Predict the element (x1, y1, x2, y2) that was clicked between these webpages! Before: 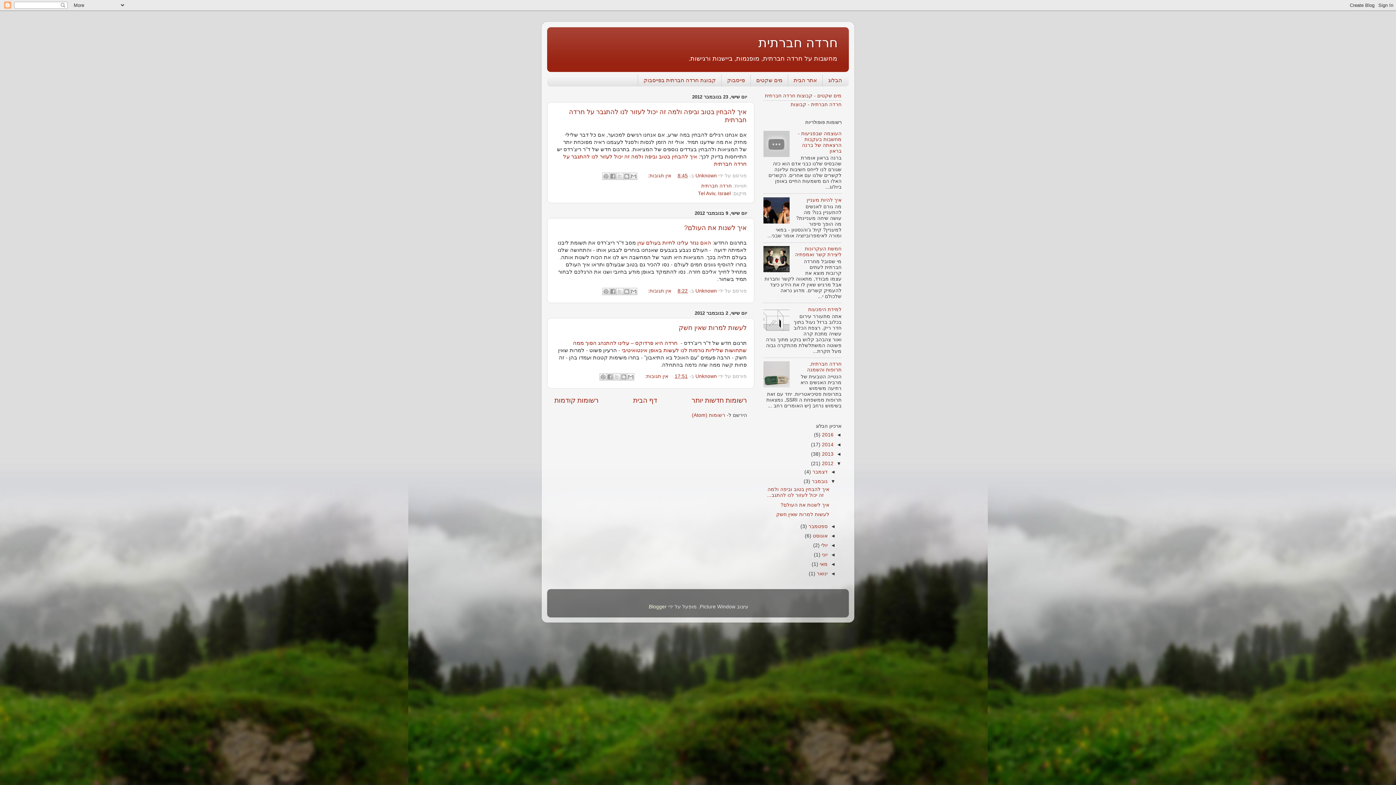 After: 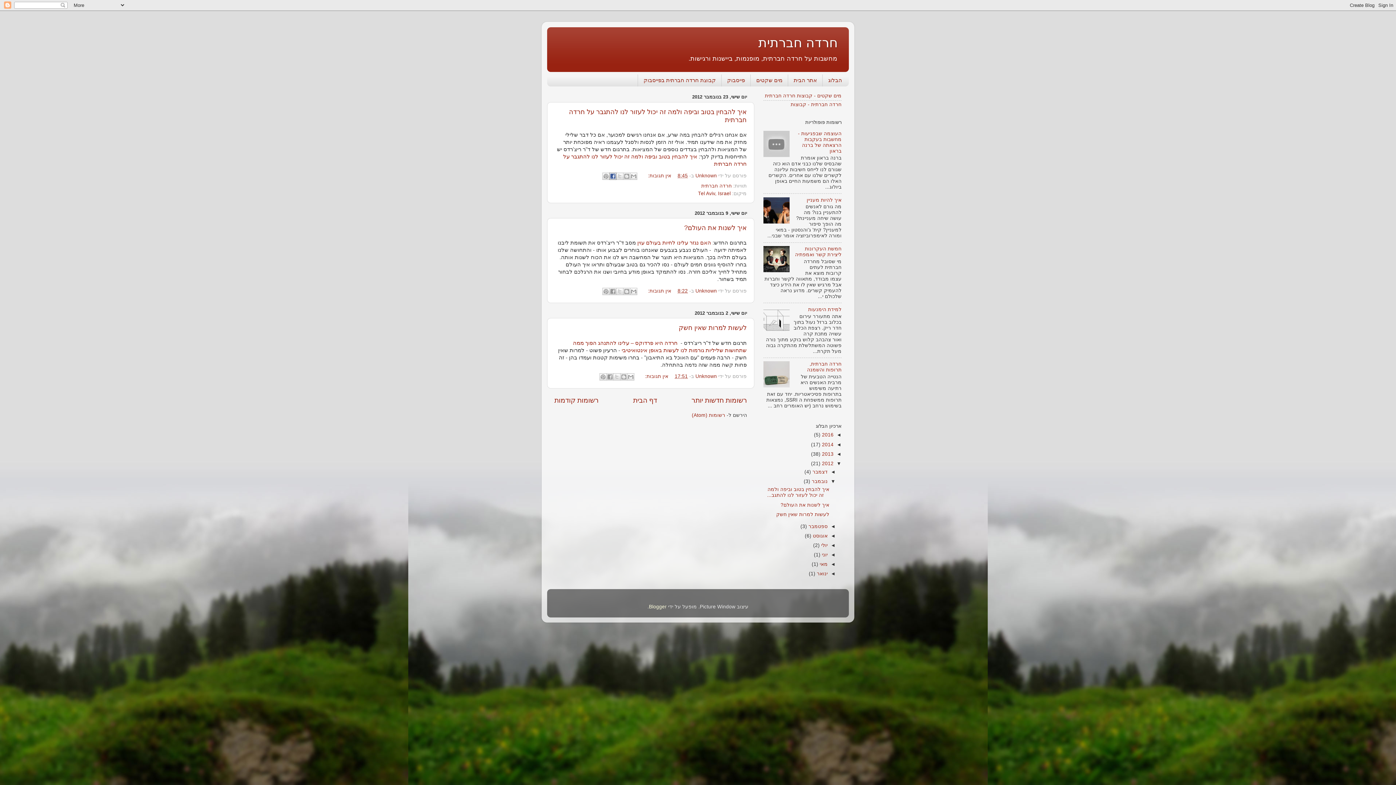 Action: label: שתף אל פייסבוק bbox: (609, 172, 616, 179)